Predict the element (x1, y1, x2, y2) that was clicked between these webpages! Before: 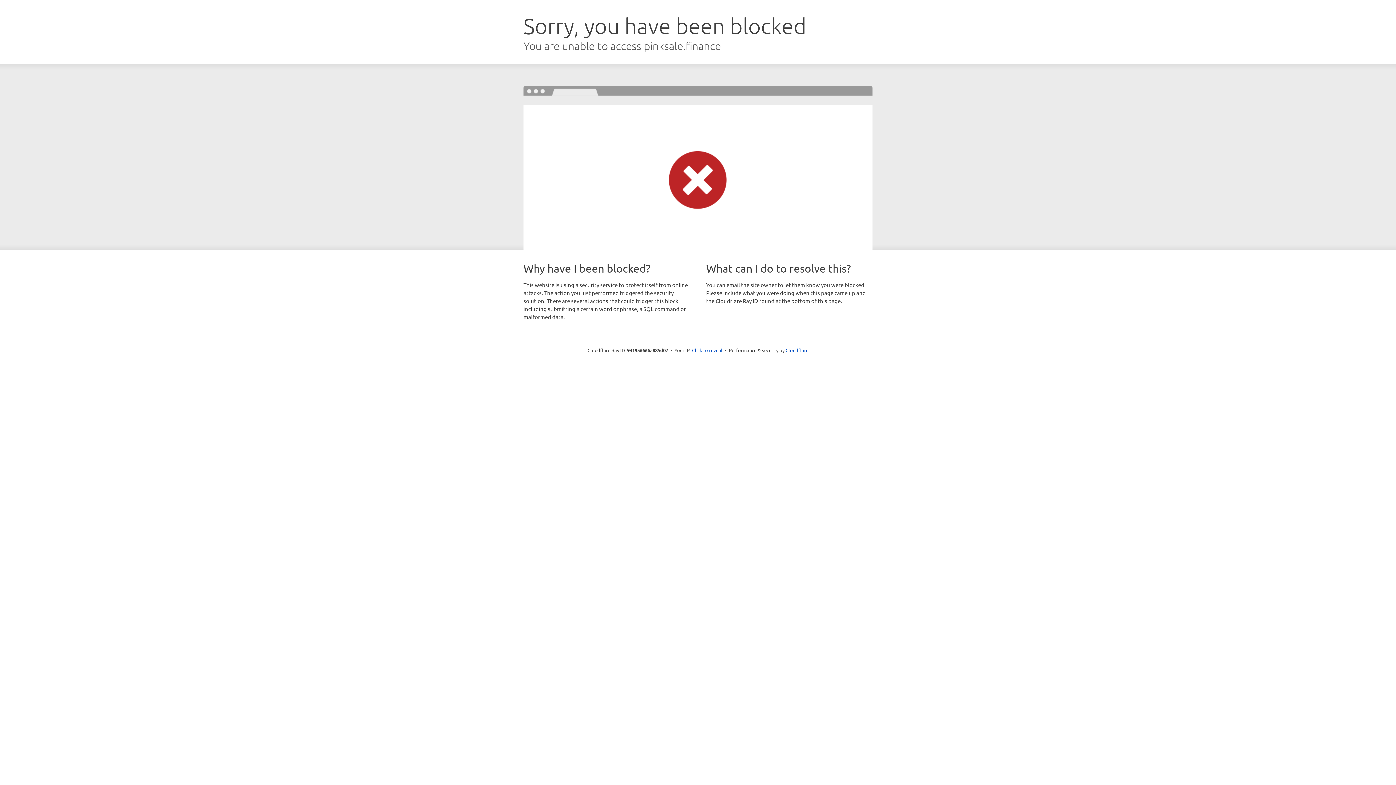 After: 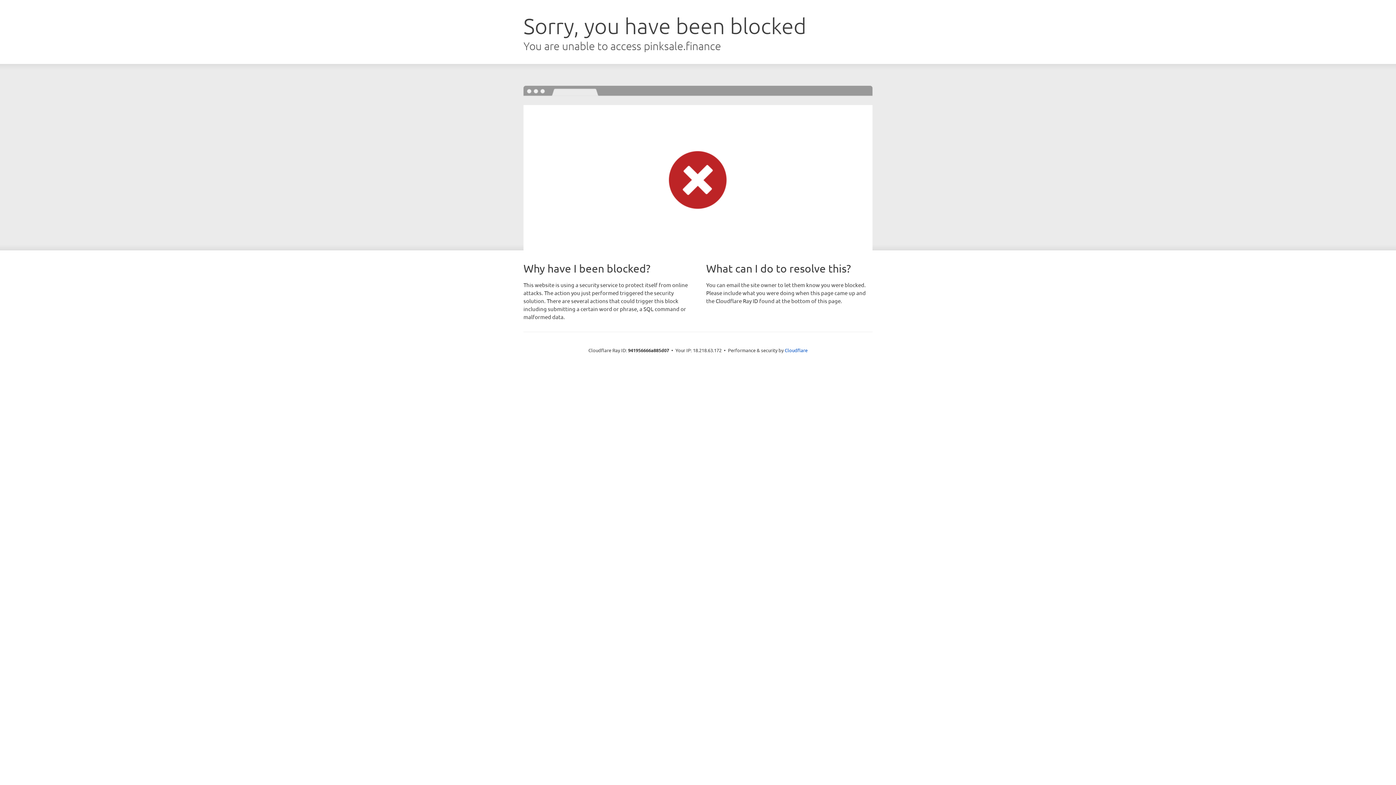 Action: label: Click to reveal bbox: (692, 346, 722, 353)